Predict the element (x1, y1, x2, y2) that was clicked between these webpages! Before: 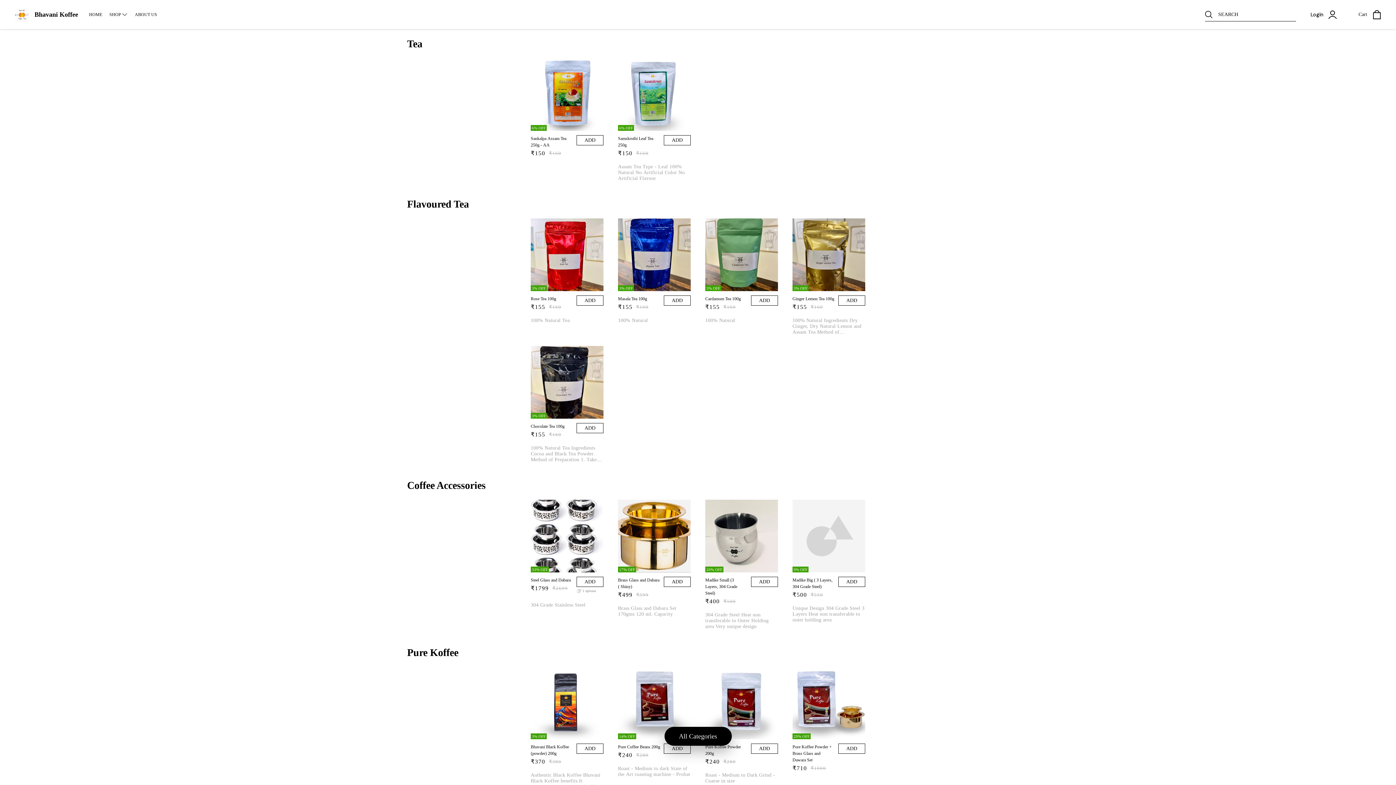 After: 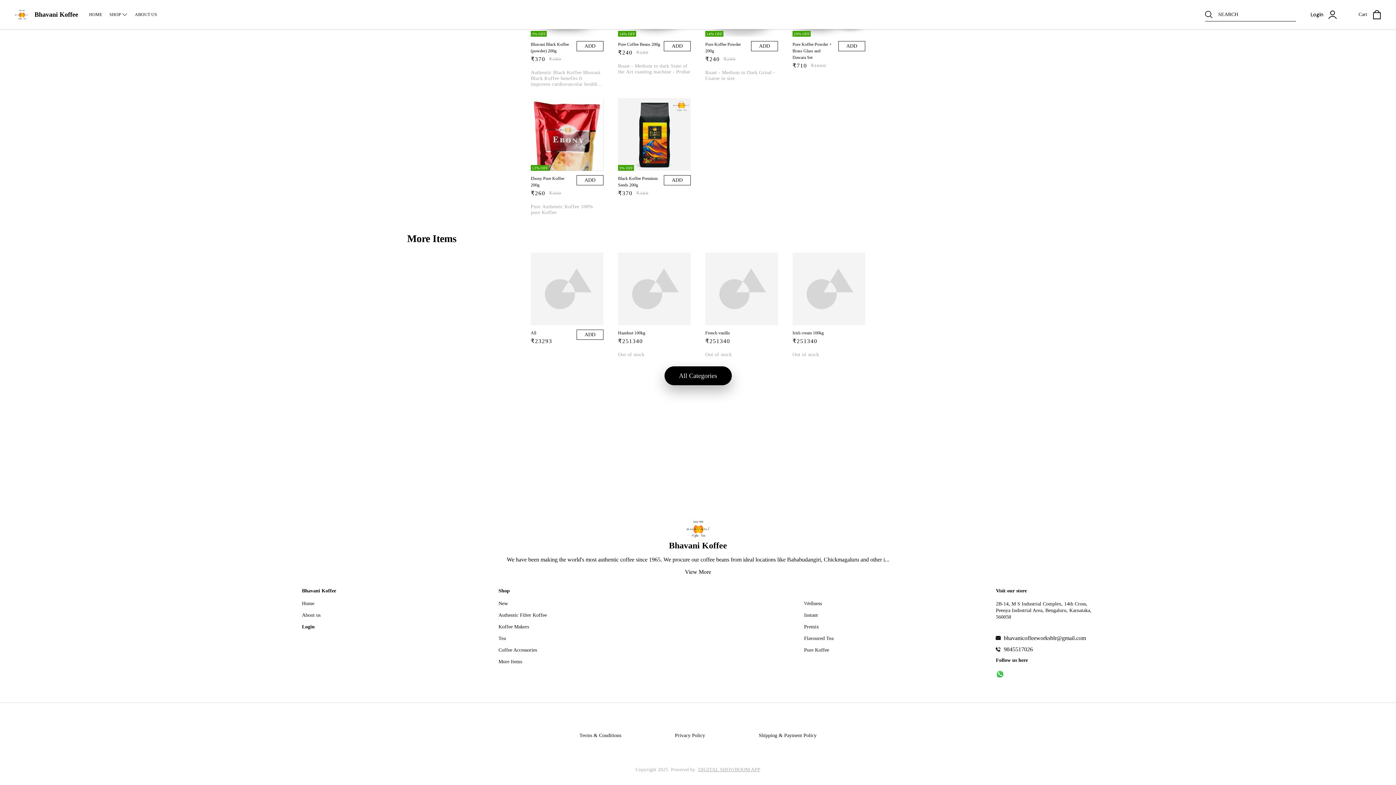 Action: label: 9845517026 bbox: (1004, 646, 1094, 652)